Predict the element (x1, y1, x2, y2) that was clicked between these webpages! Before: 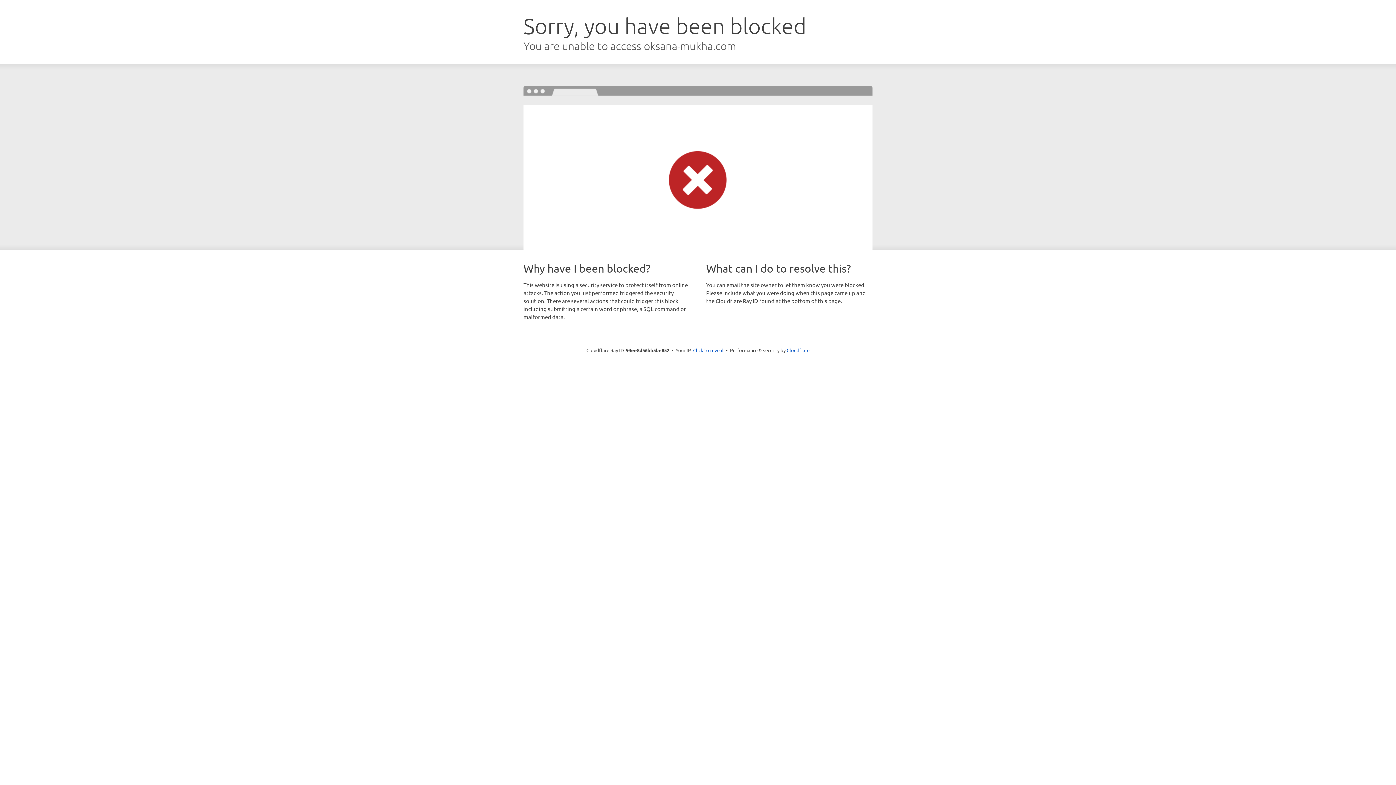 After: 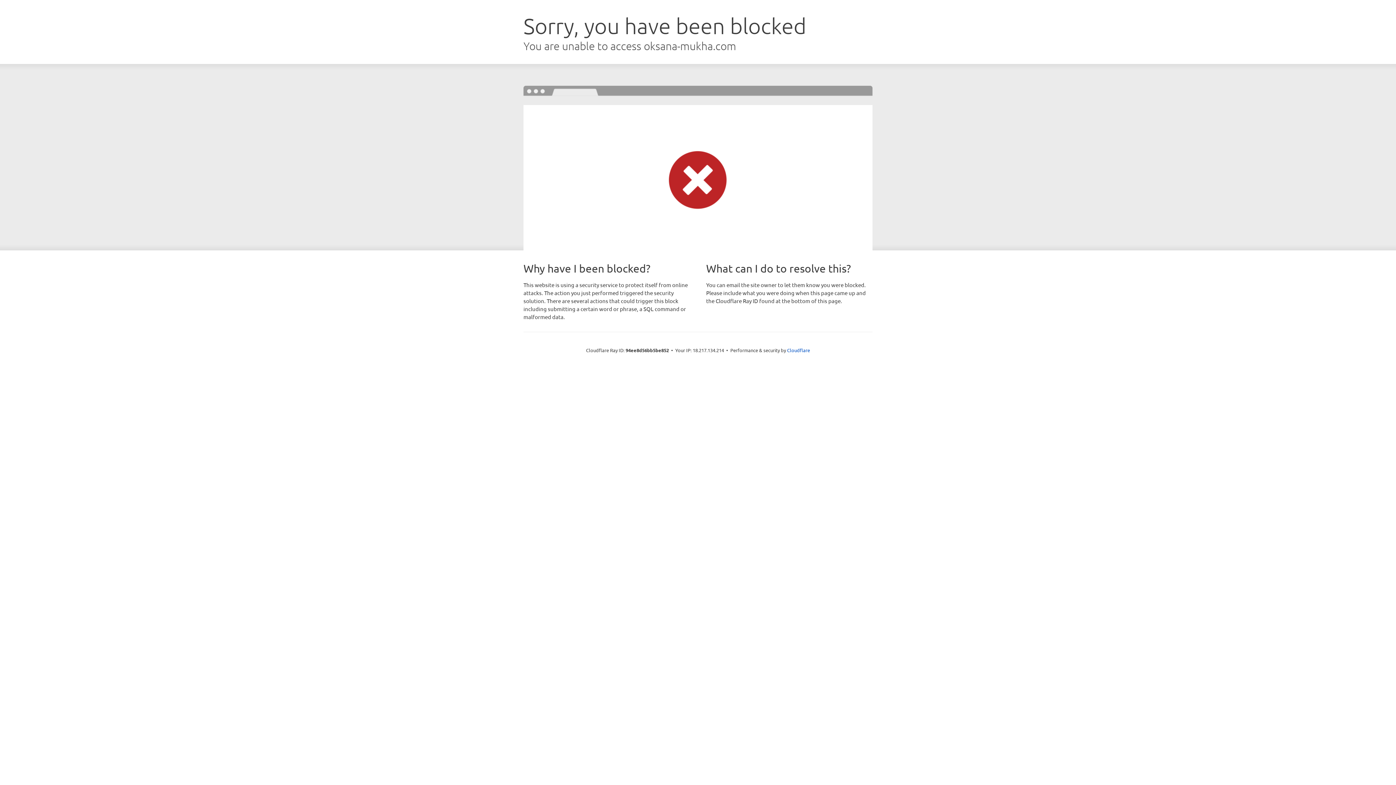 Action: bbox: (693, 346, 723, 353) label: Click to reveal